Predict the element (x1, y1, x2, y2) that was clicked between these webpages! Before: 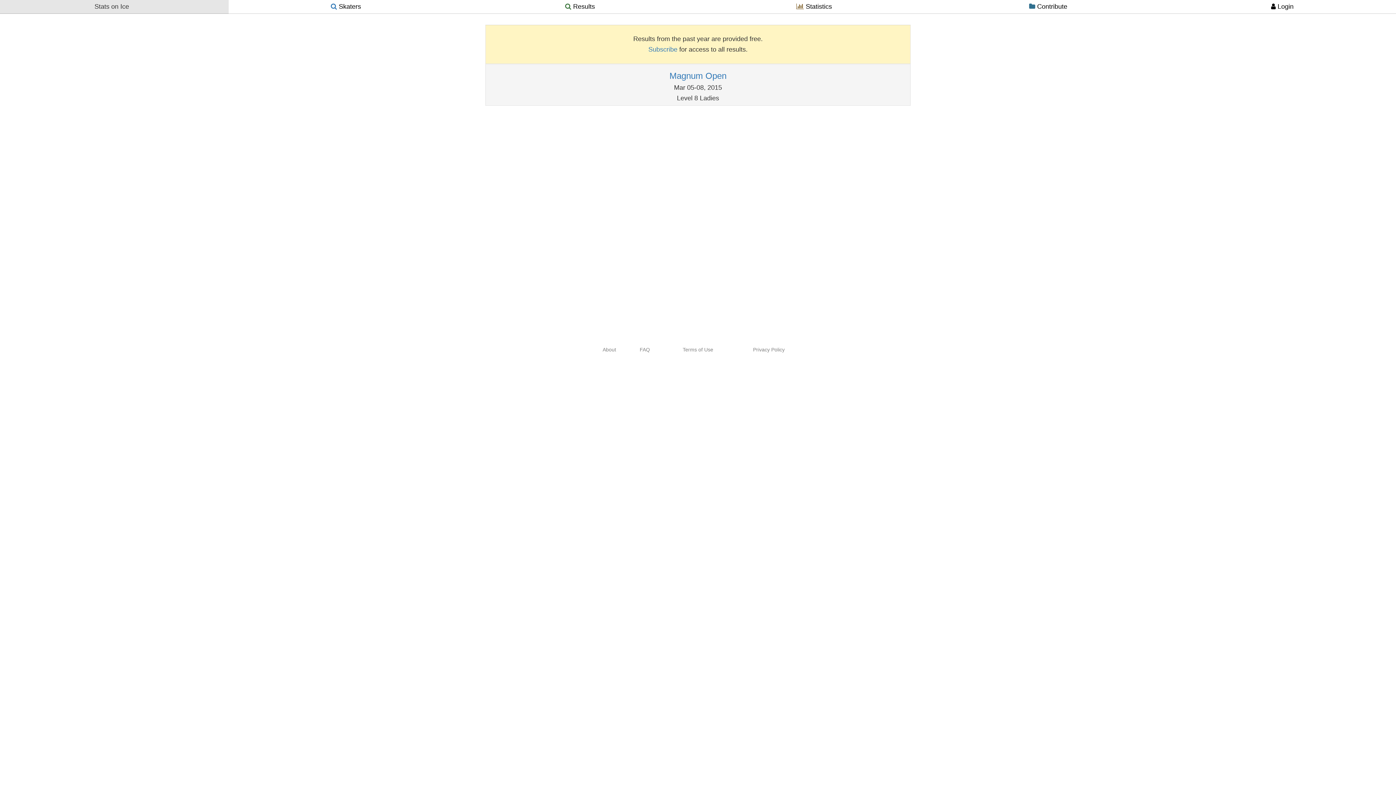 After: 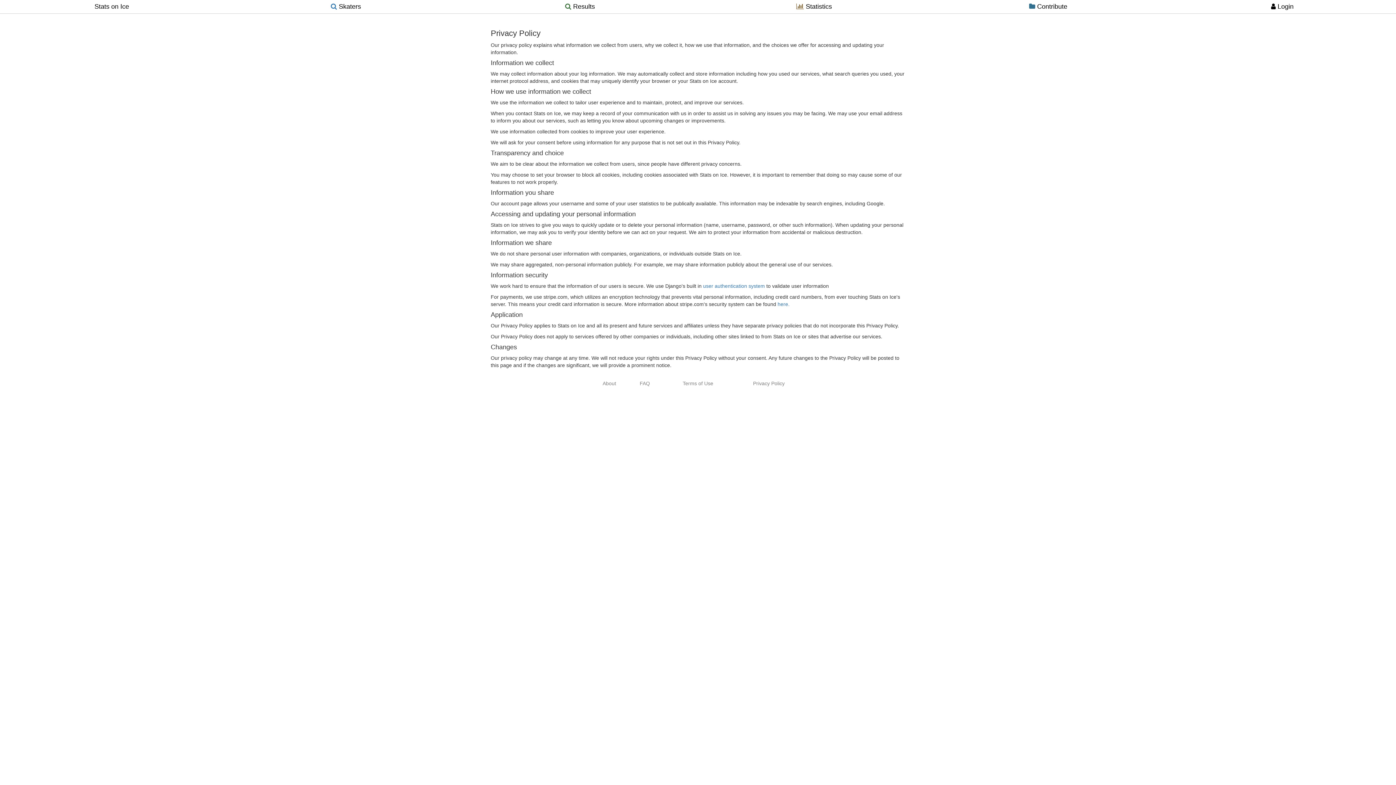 Action: label: Privacy Policy bbox: (753, 346, 784, 352)